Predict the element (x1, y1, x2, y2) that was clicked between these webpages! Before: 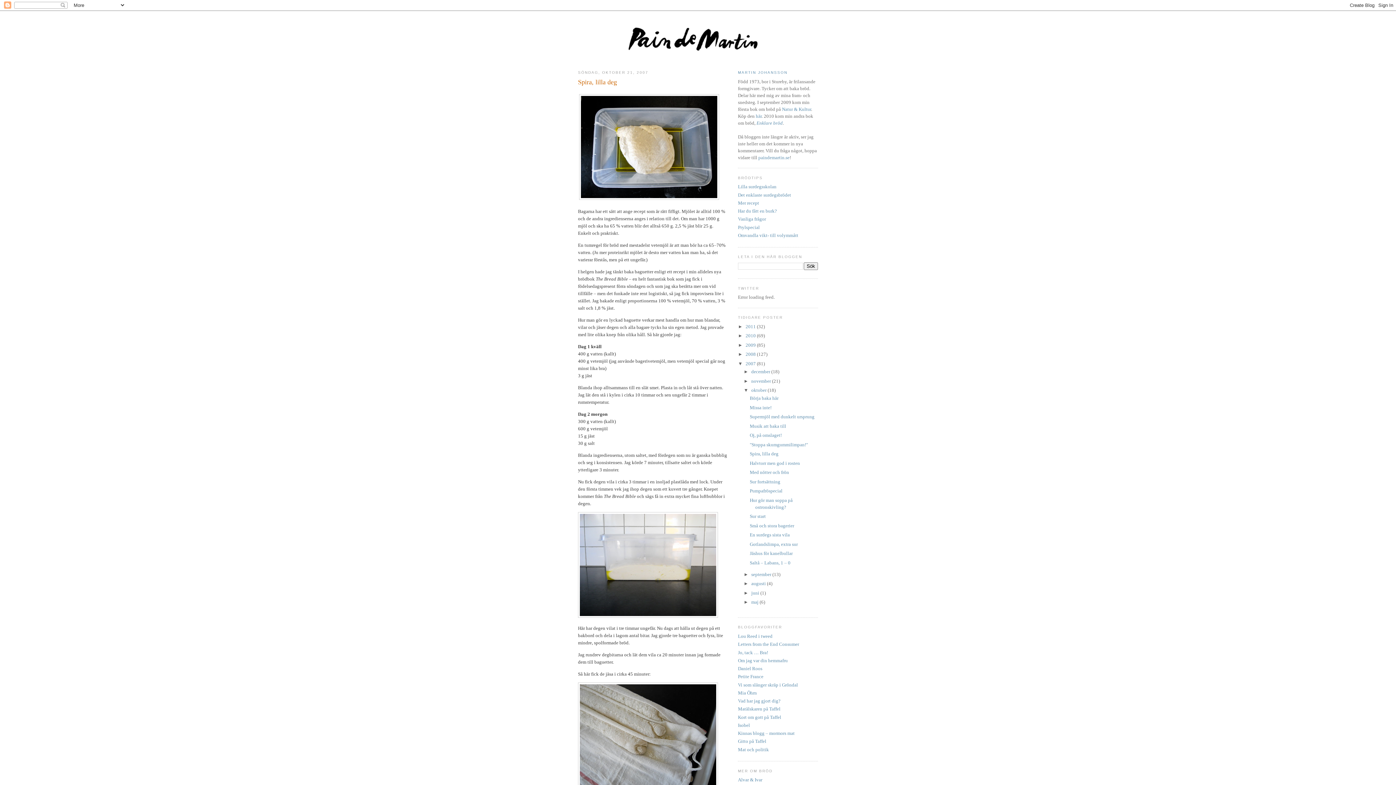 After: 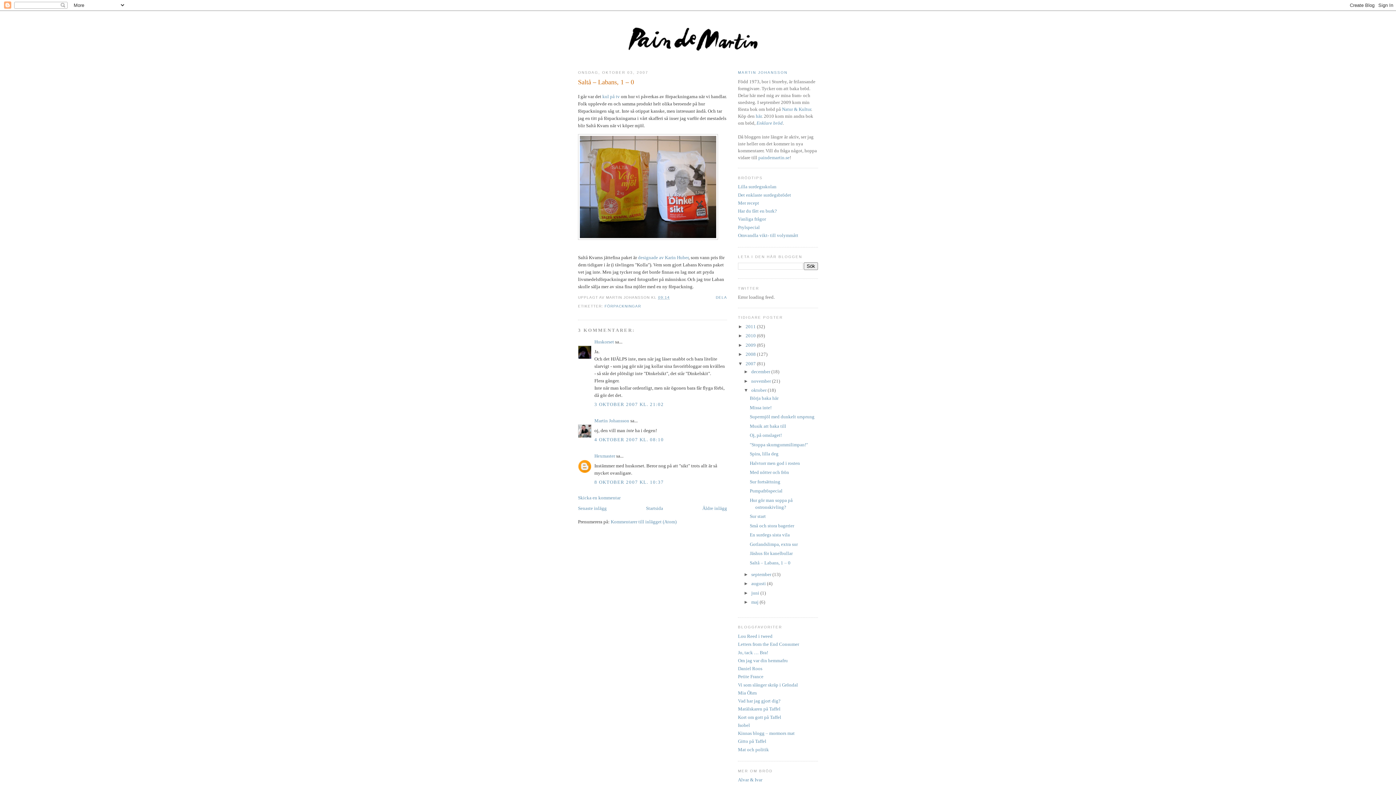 Action: bbox: (749, 560, 790, 565) label: Saltå – Labans, 1 – 0